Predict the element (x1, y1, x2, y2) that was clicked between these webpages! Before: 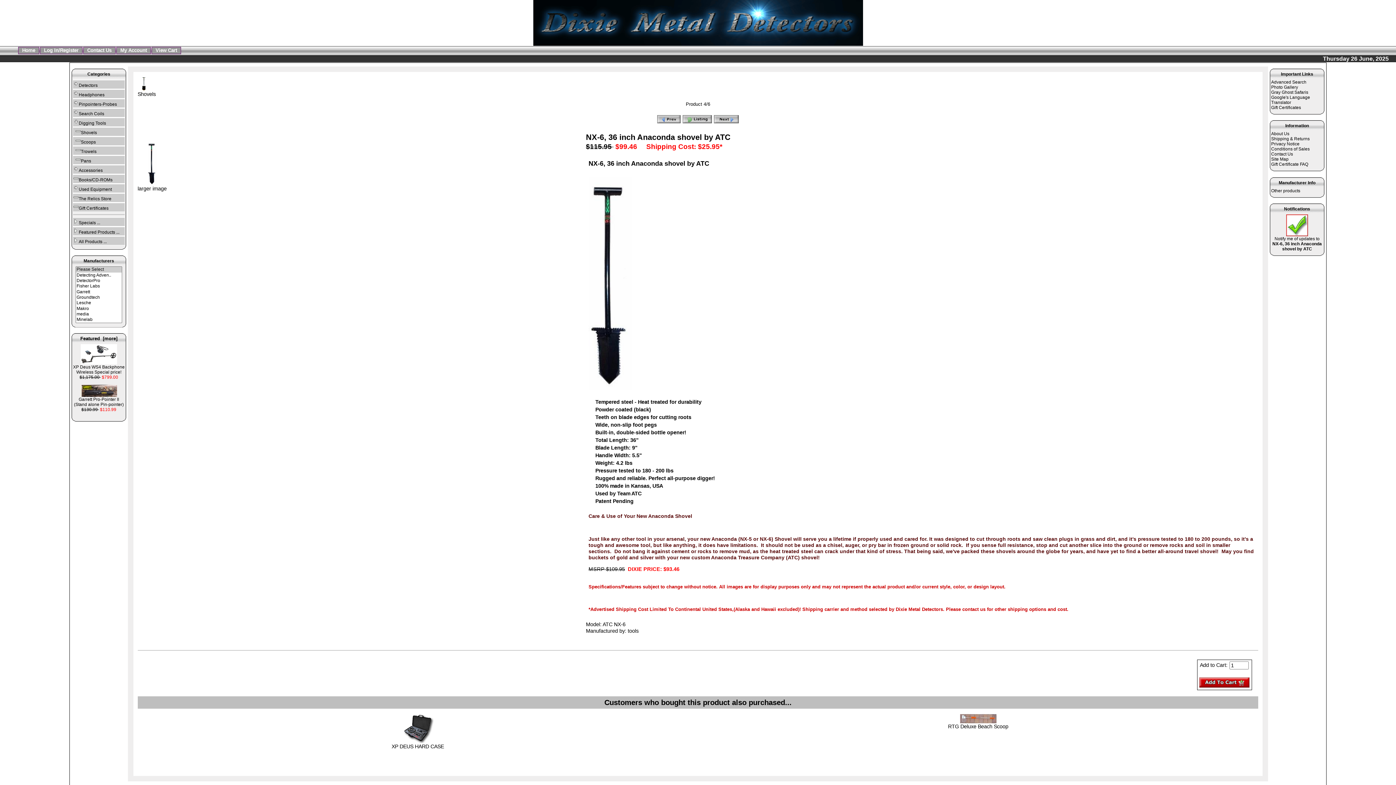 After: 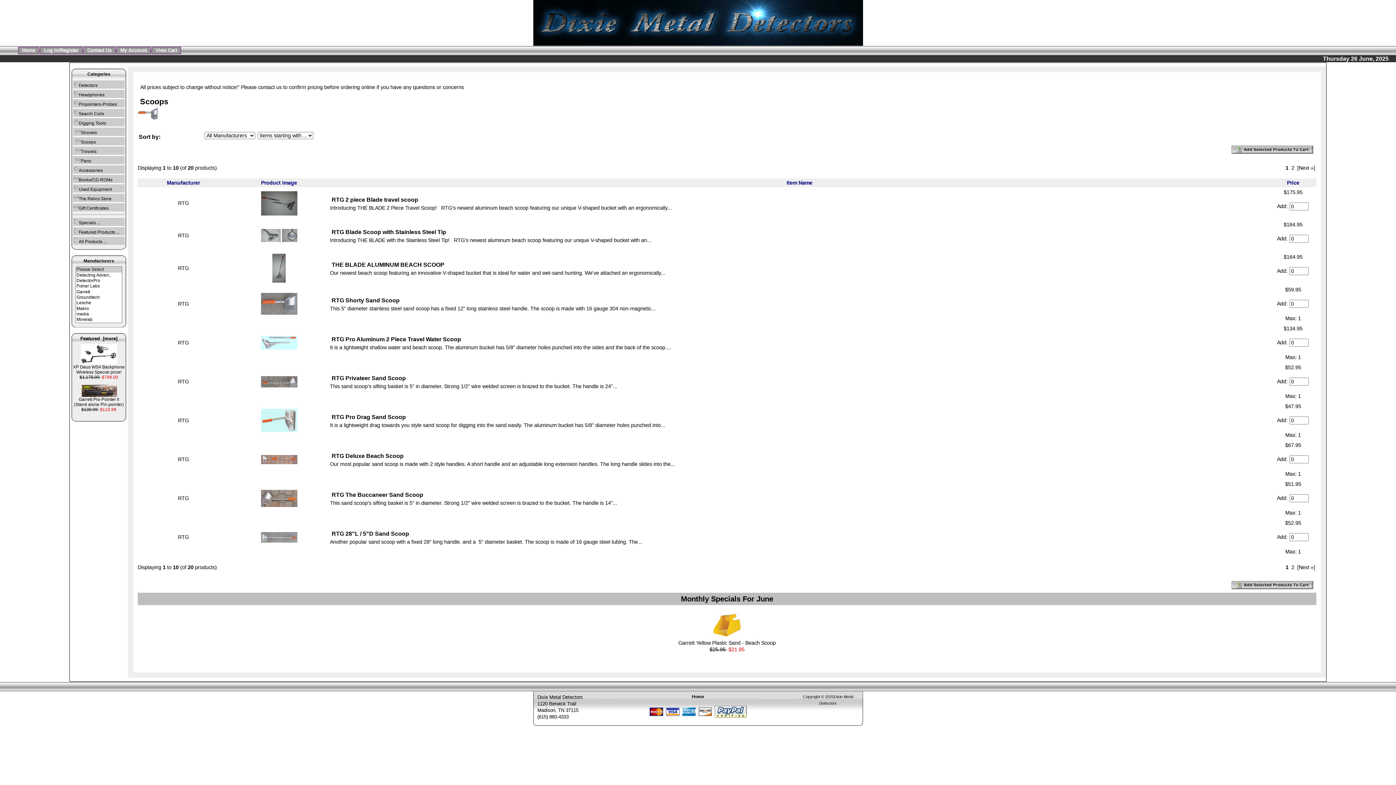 Action: bbox: (72, 136, 124, 145) label:   Scoops